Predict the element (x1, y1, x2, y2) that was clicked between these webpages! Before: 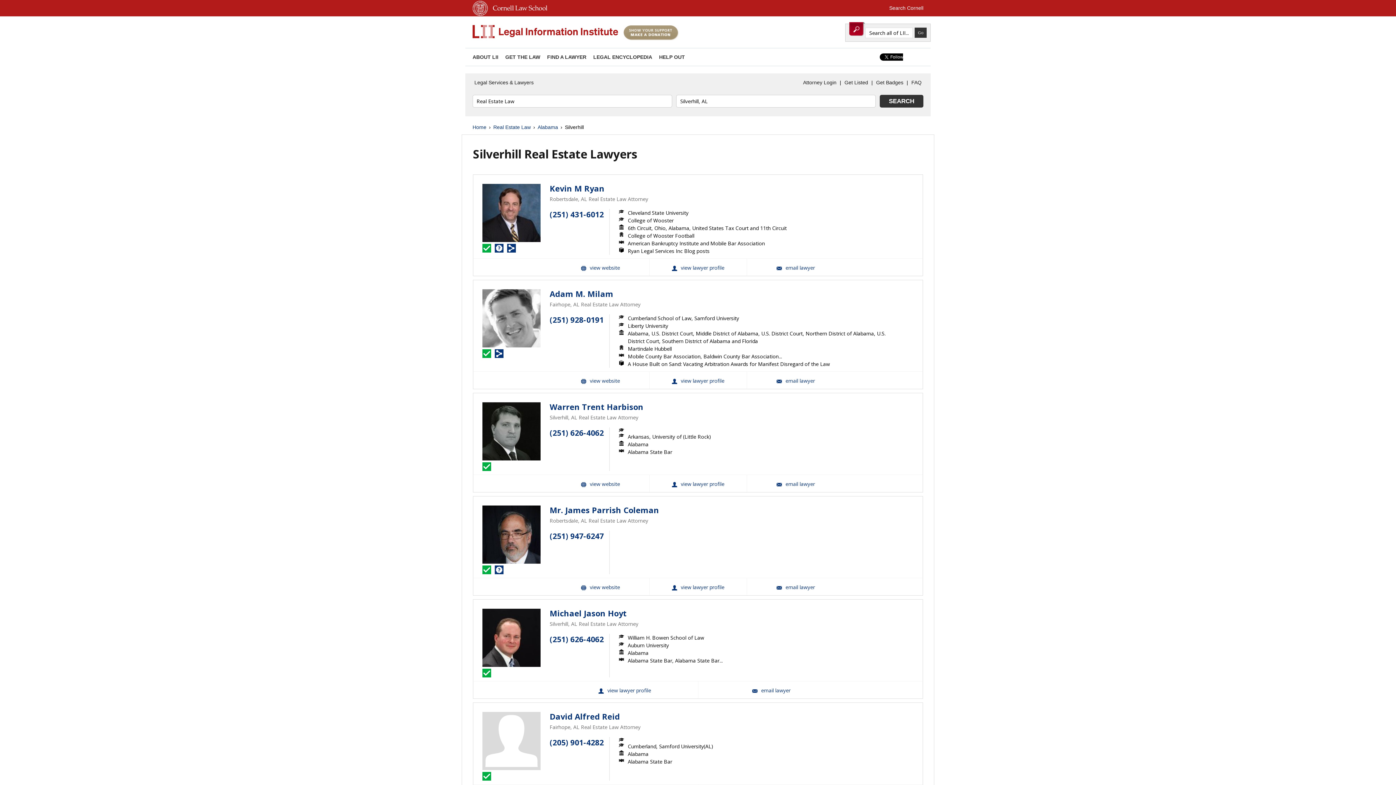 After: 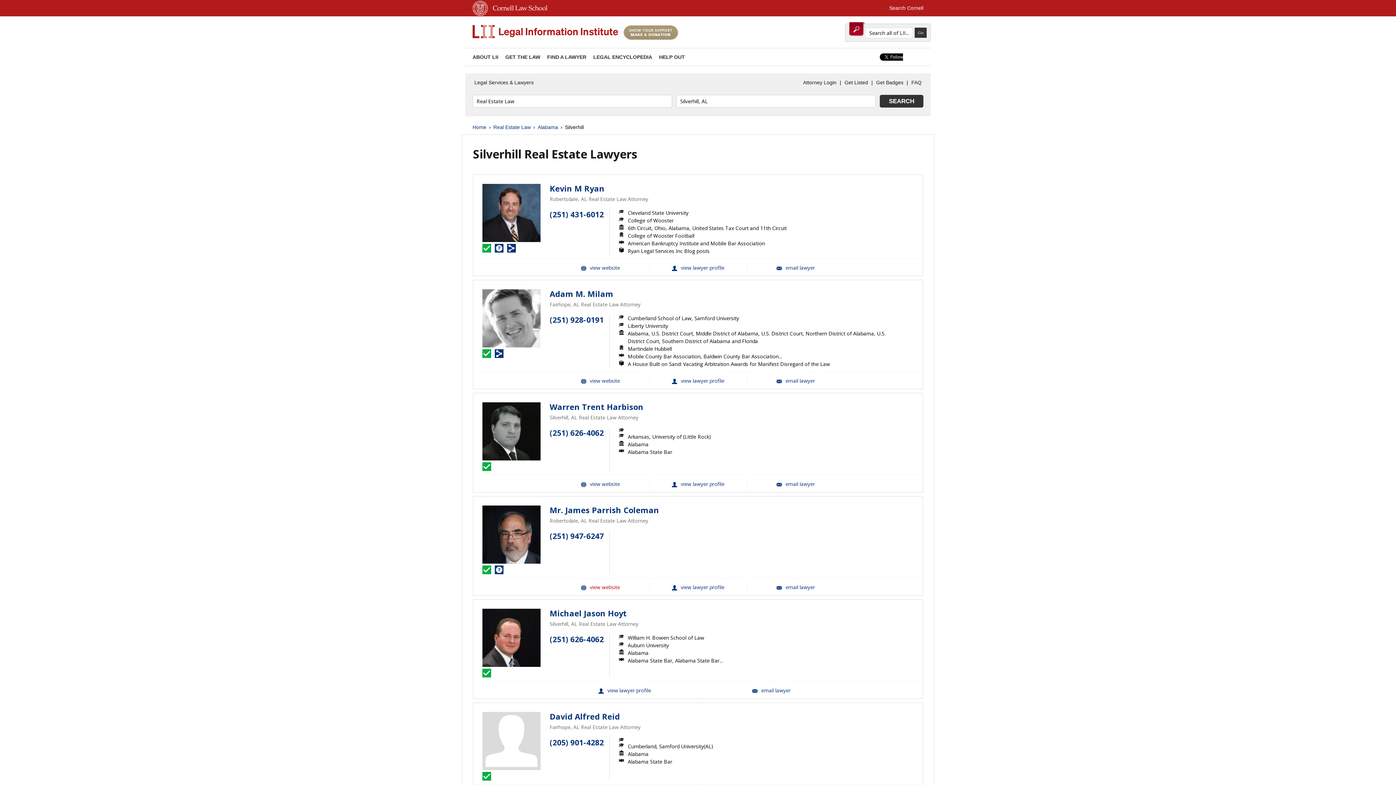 Action: label: Mr. James Parrish Coleman Website bbox: (551, 578, 649, 595)